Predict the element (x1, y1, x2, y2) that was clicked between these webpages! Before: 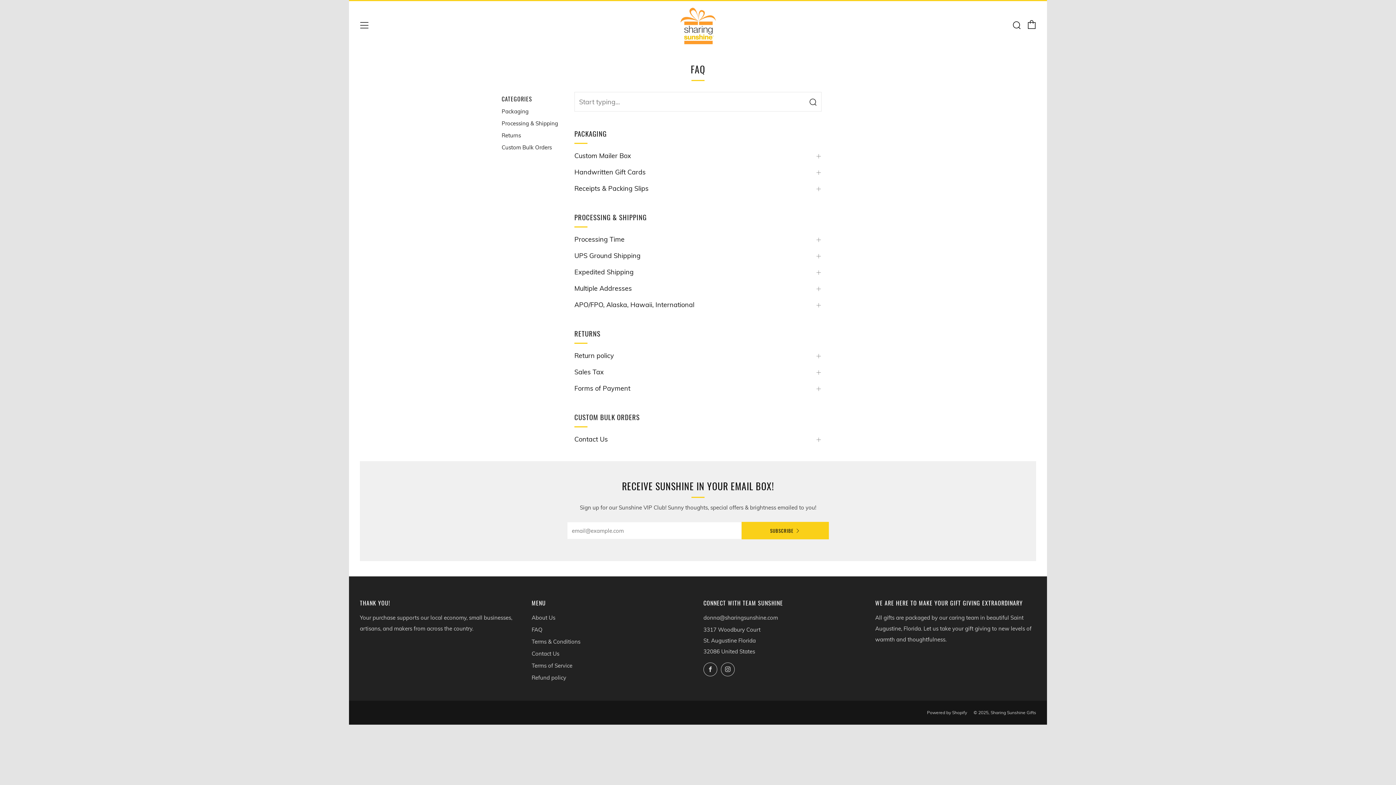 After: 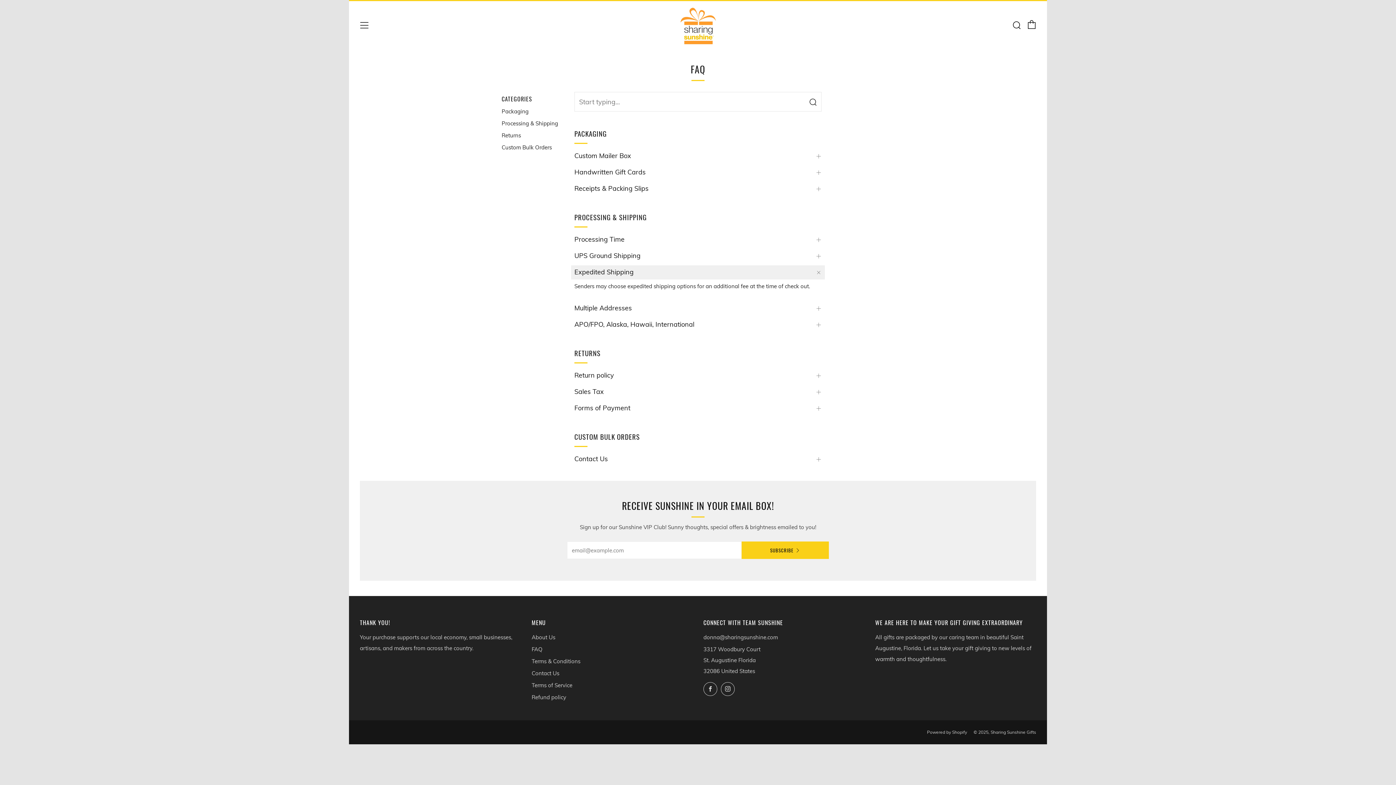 Action: bbox: (574, 264, 821, 278) label: Expedited Shipping

Open tab